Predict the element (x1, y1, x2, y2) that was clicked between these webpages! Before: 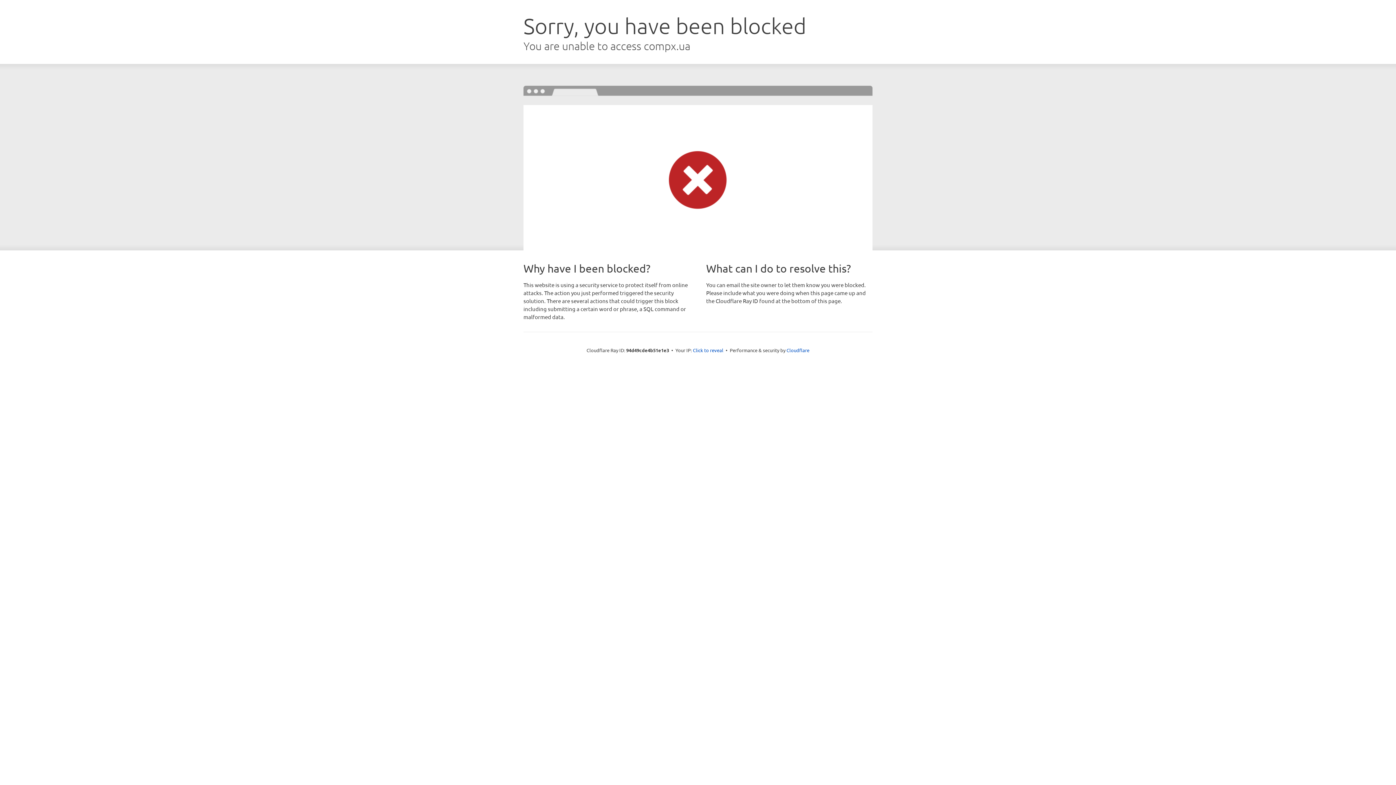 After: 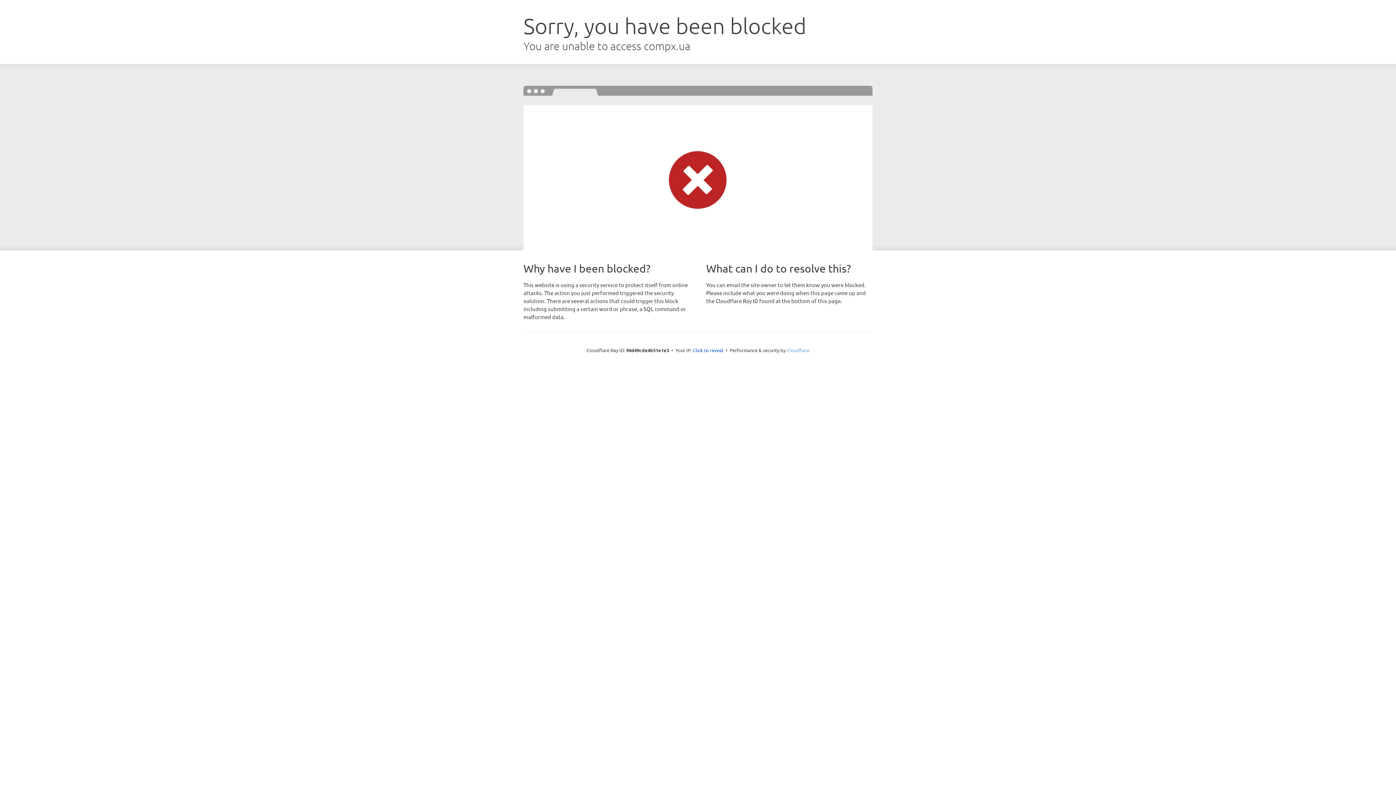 Action: bbox: (786, 347, 809, 353) label: Cloudflare